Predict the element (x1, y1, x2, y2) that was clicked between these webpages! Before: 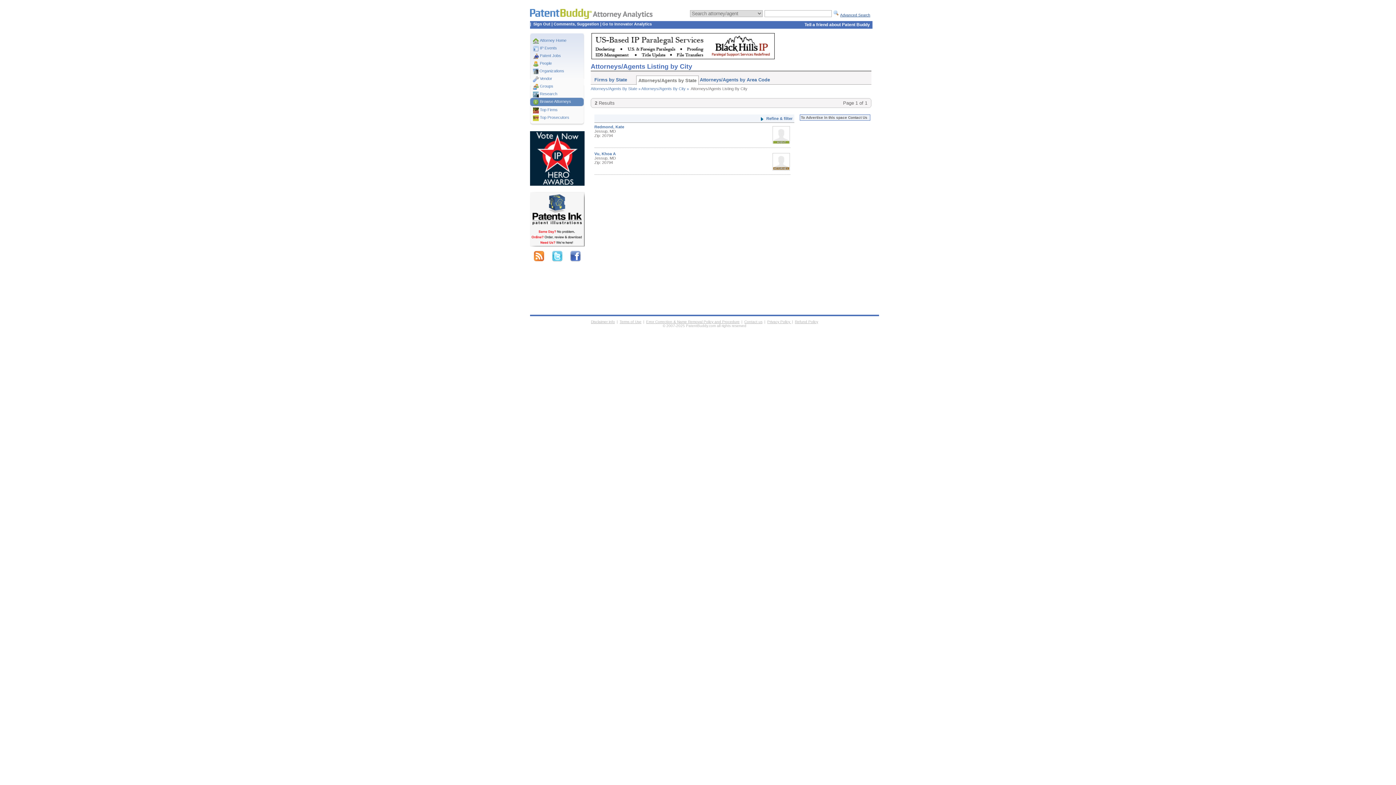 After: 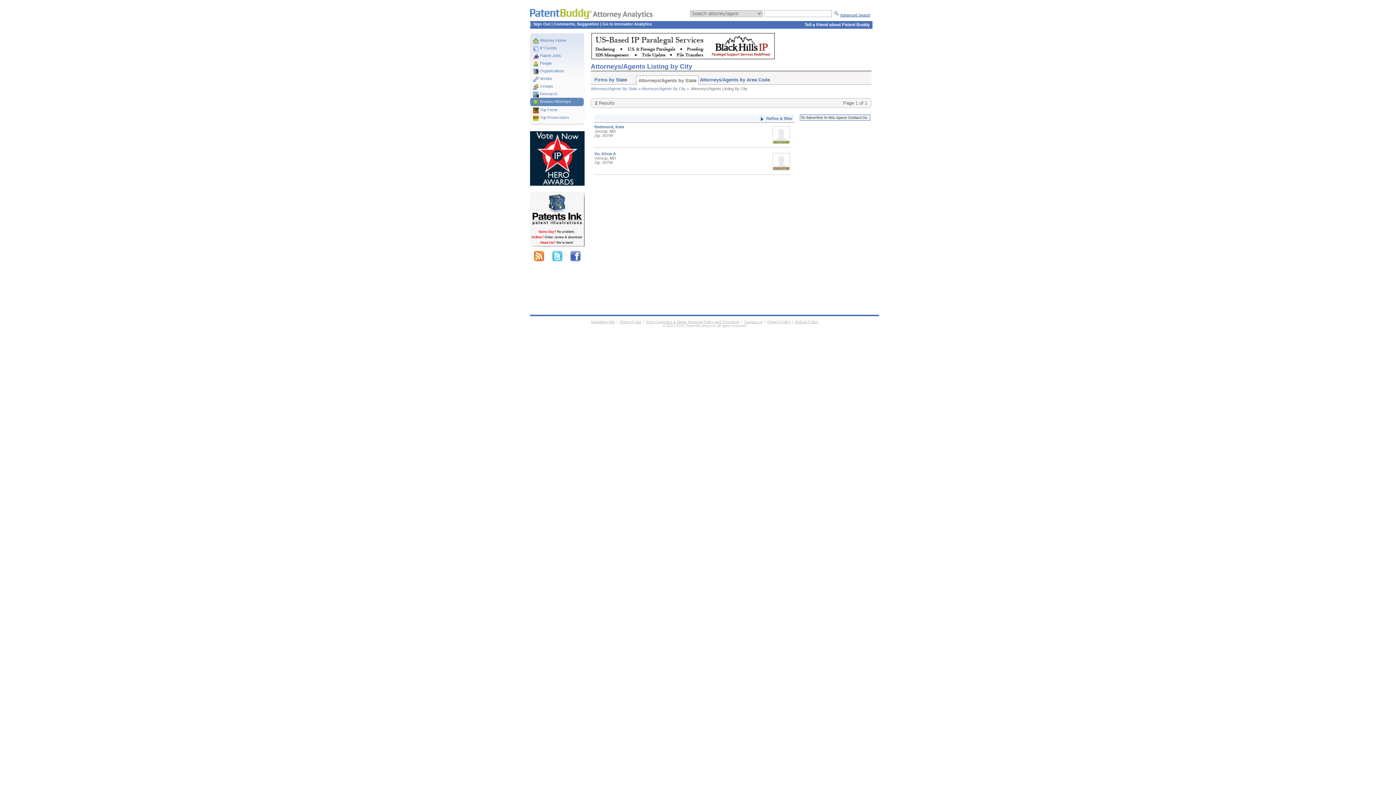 Action: bbox: (548, 250, 566, 261)